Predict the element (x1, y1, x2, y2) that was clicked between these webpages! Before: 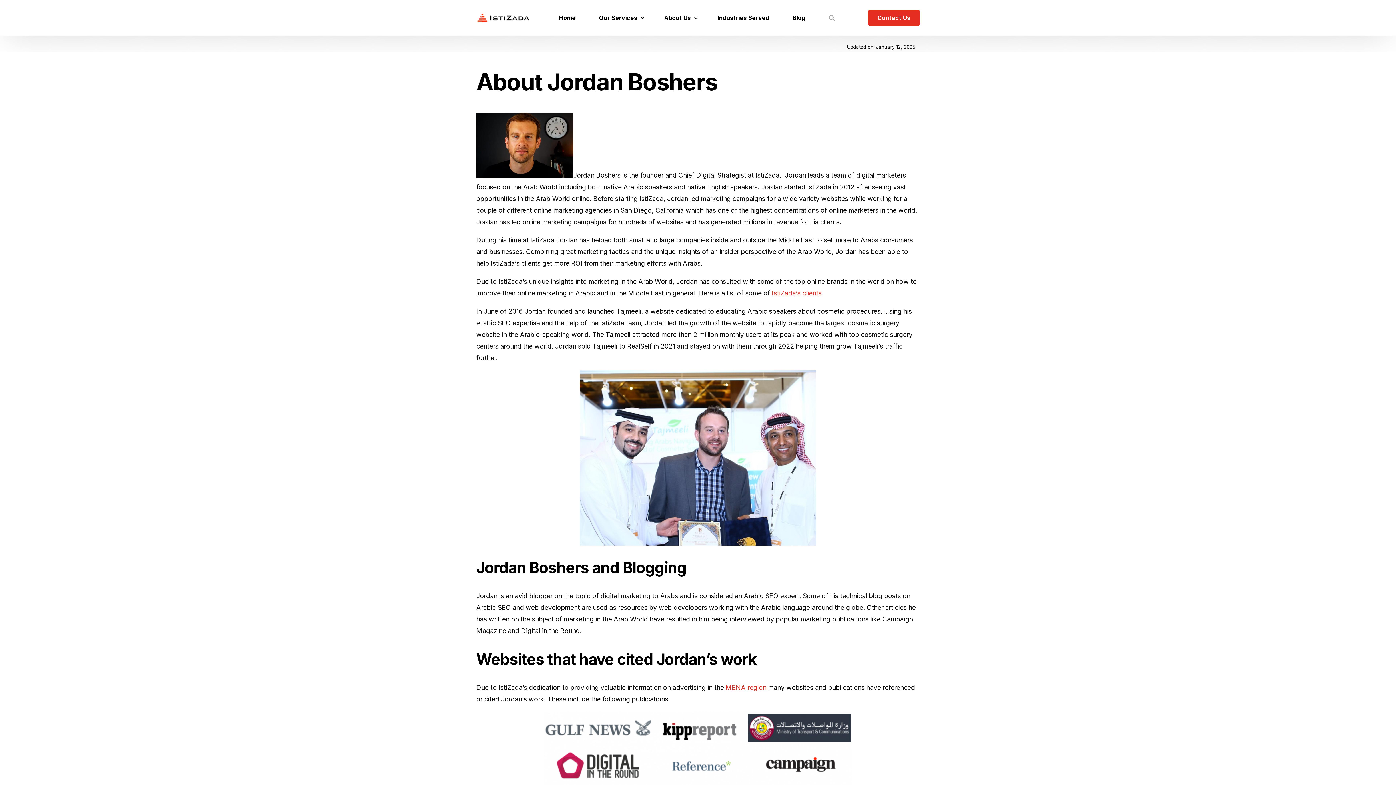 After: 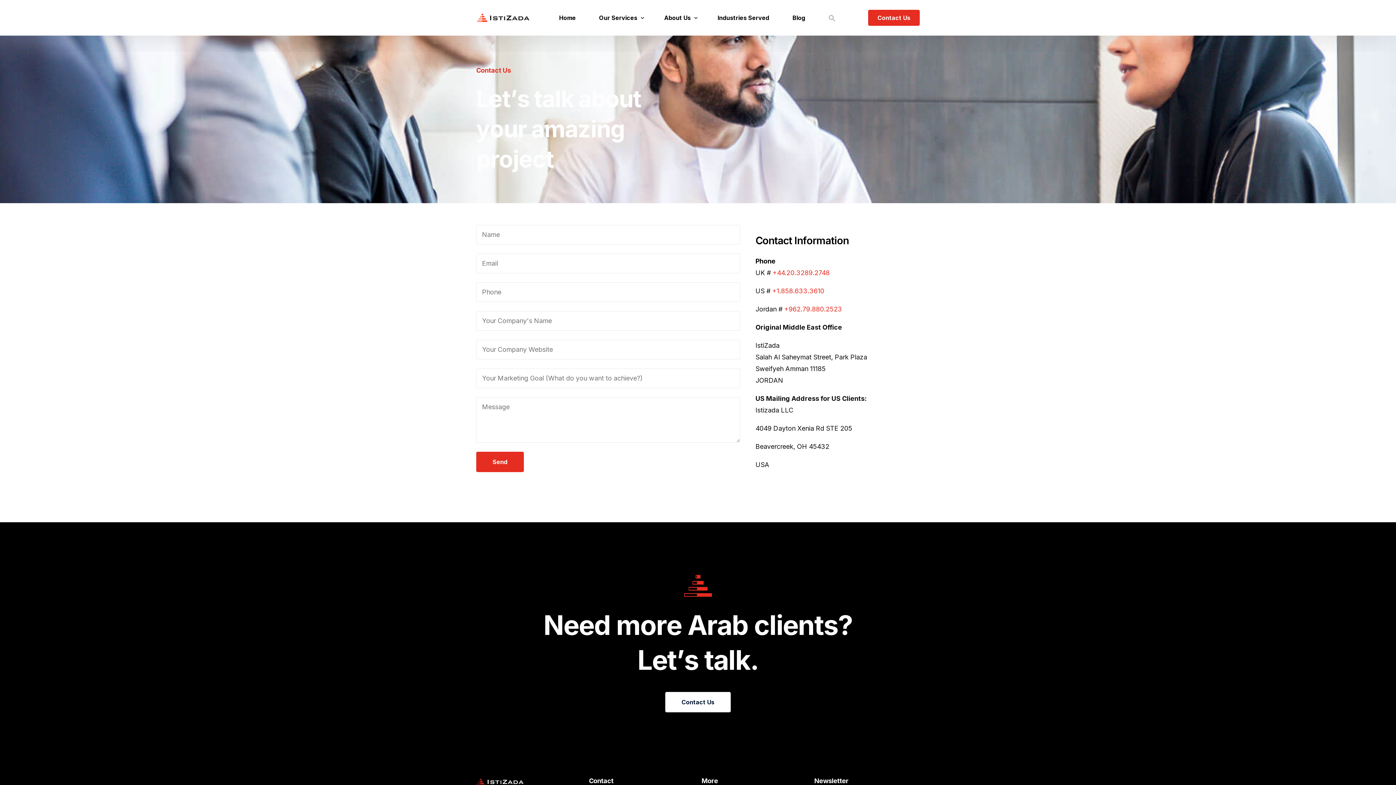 Action: bbox: (868, 9, 920, 25) label: Contact Us